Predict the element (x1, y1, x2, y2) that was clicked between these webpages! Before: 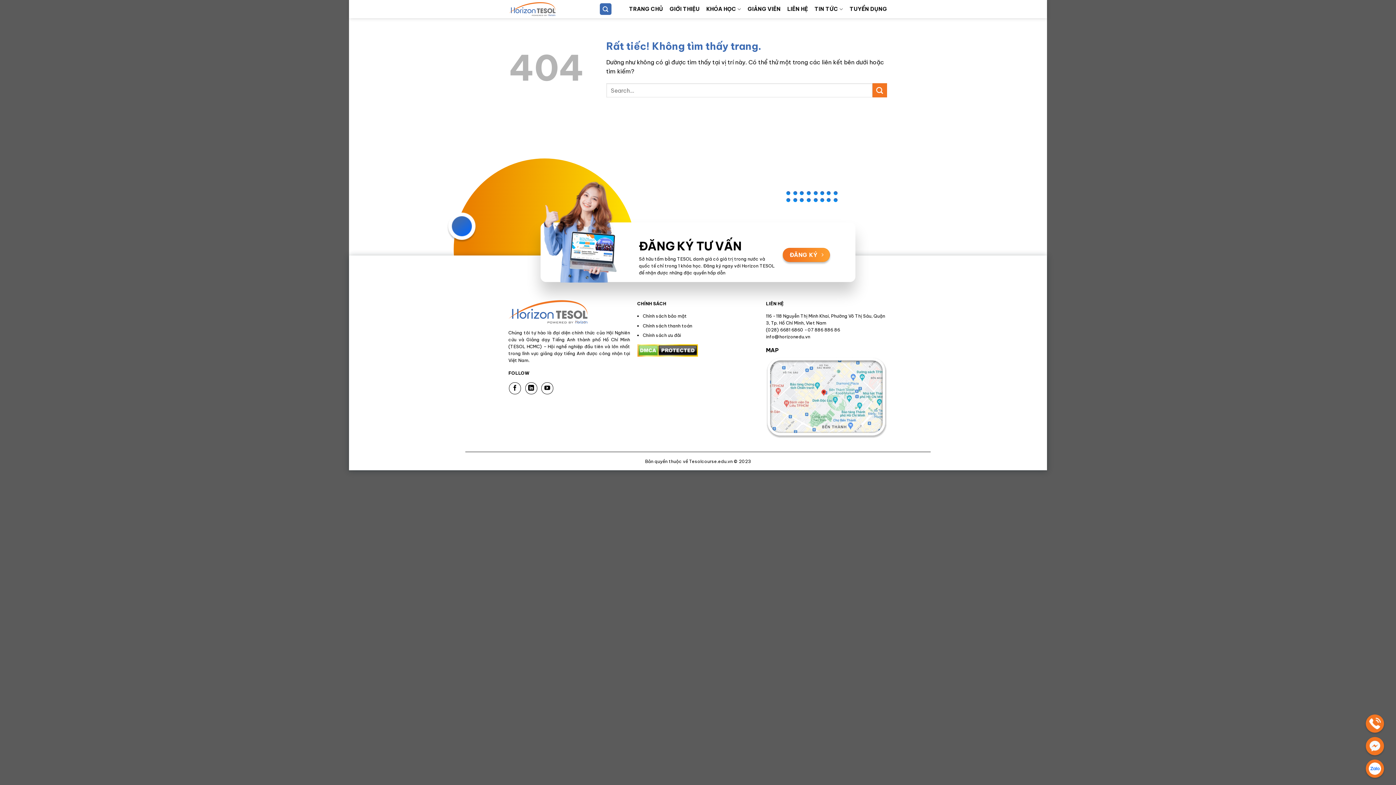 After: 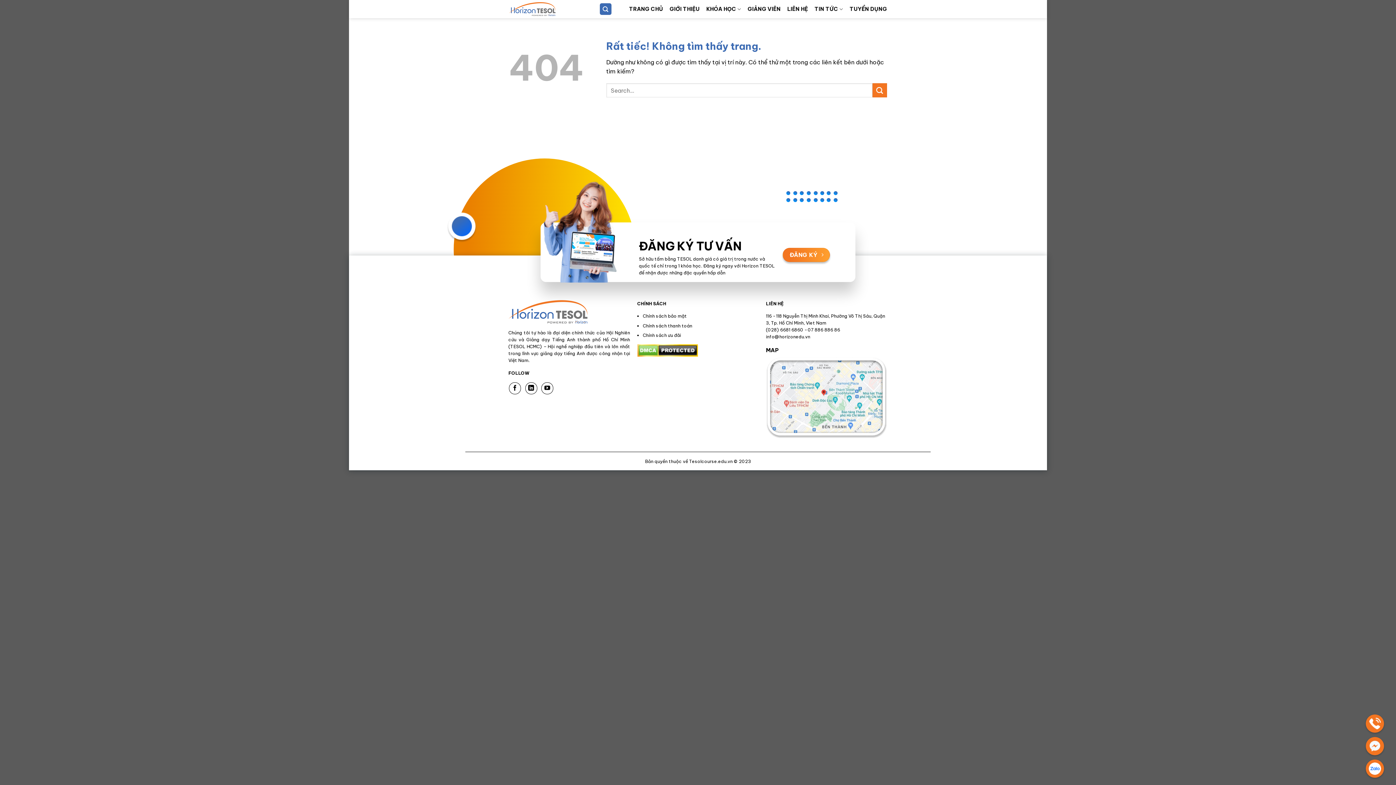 Action: bbox: (1366, 715, 1384, 733)